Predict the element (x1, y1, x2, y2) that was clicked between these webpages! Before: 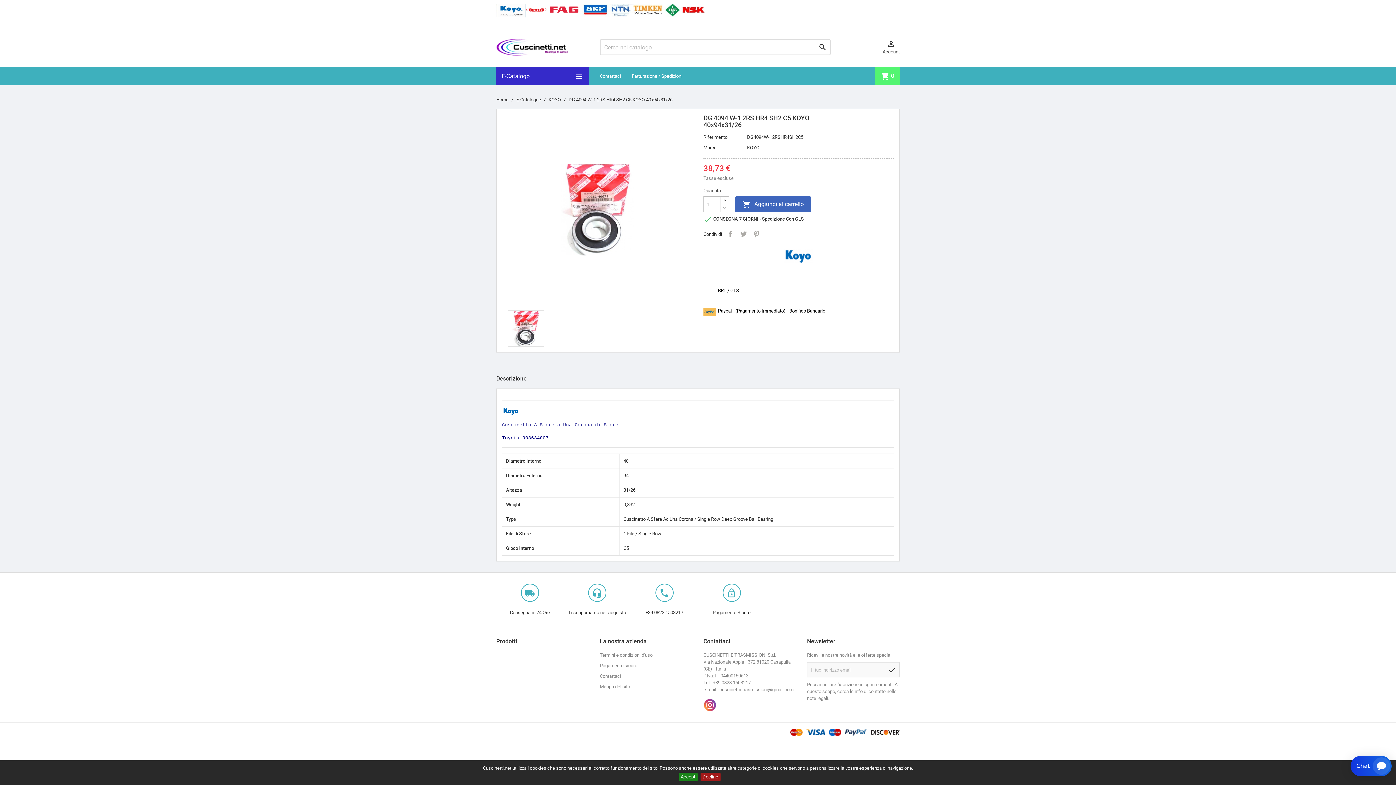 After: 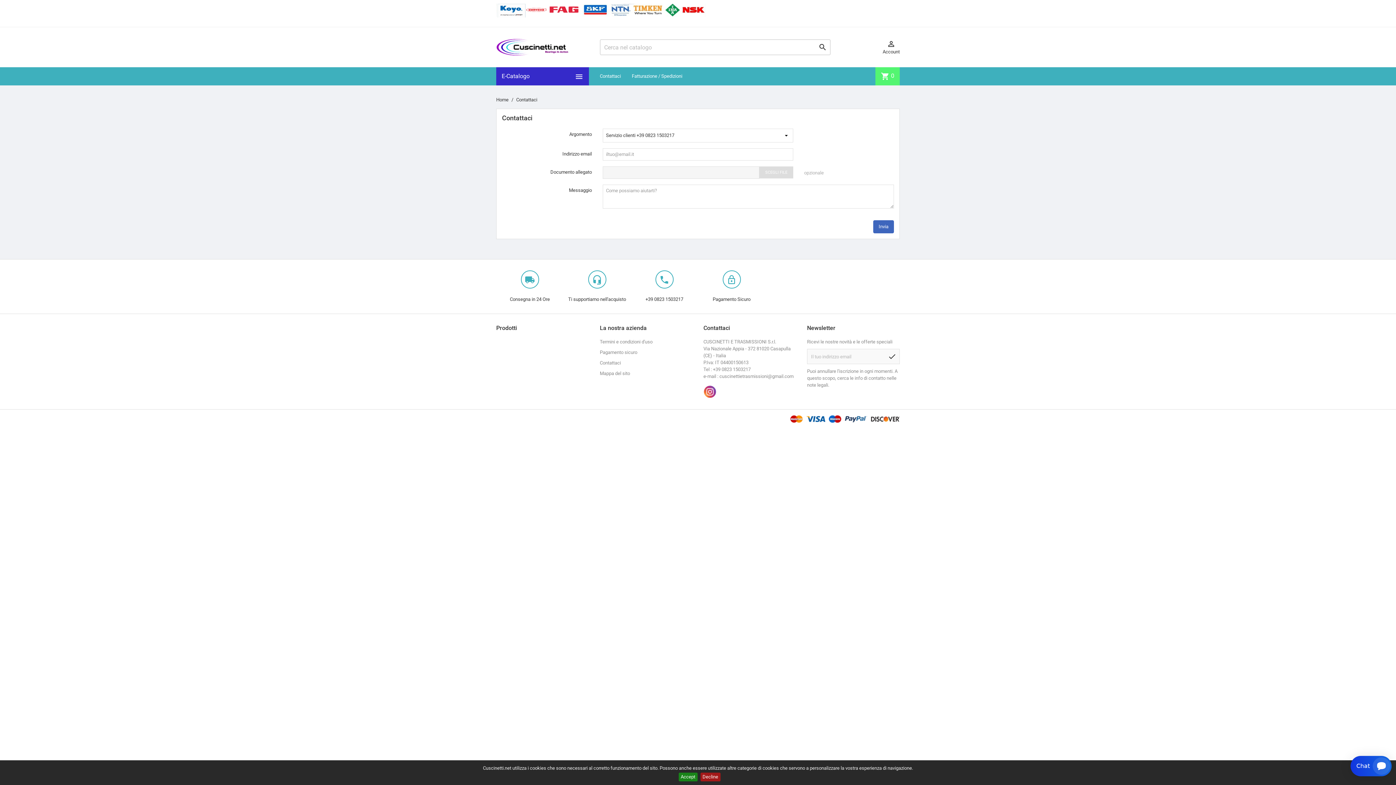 Action: bbox: (594, 67, 626, 85) label: Contattaci